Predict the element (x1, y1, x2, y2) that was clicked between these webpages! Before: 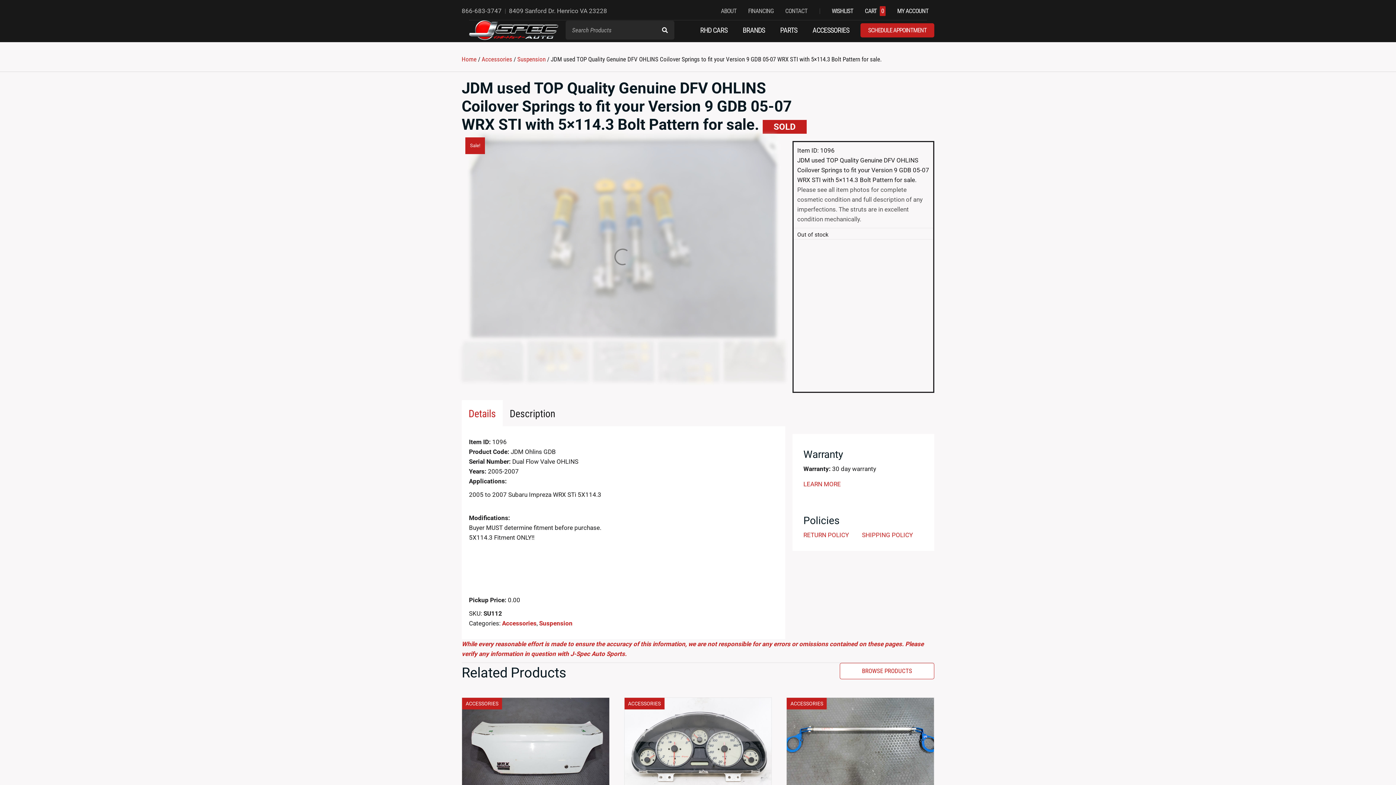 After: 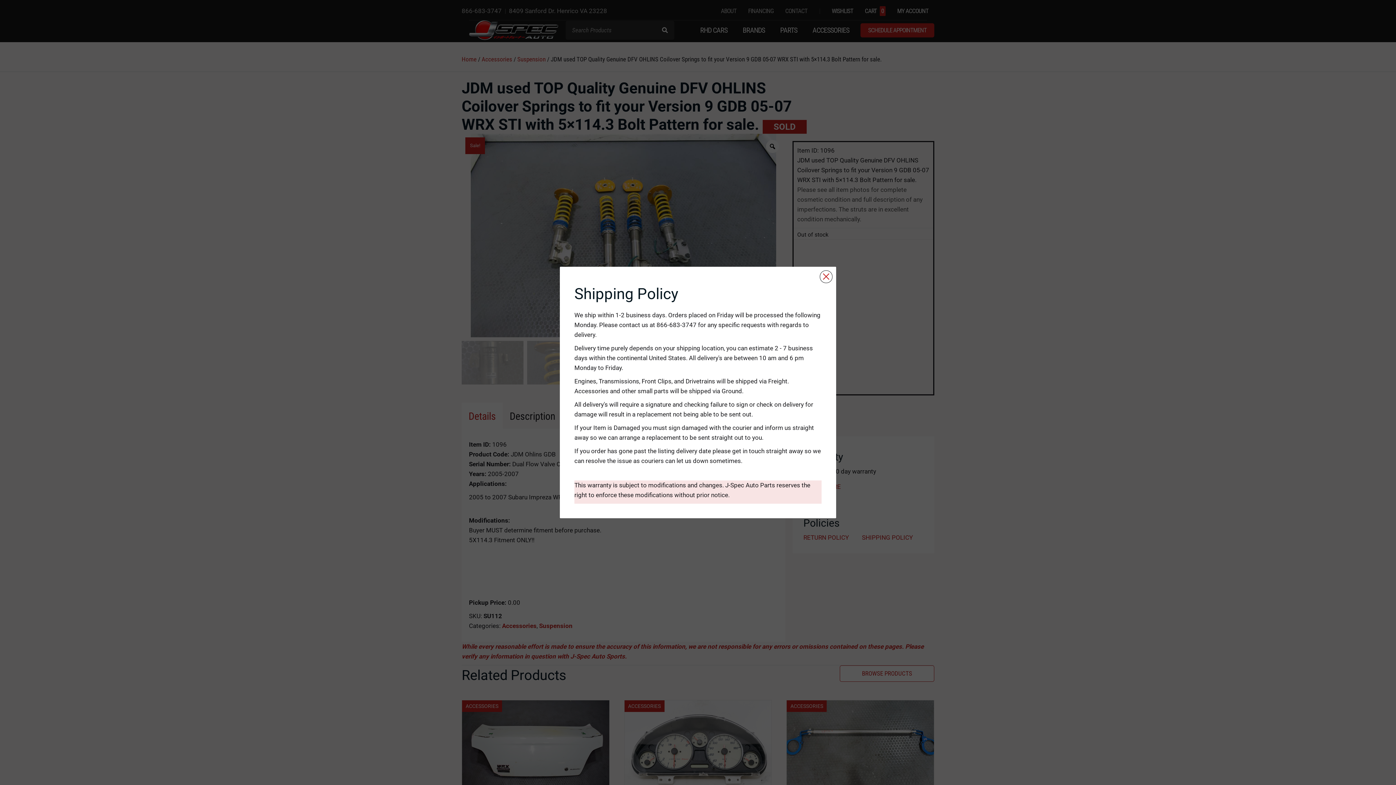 Action: label: SHIPPING POLICY bbox: (862, 531, 913, 539)